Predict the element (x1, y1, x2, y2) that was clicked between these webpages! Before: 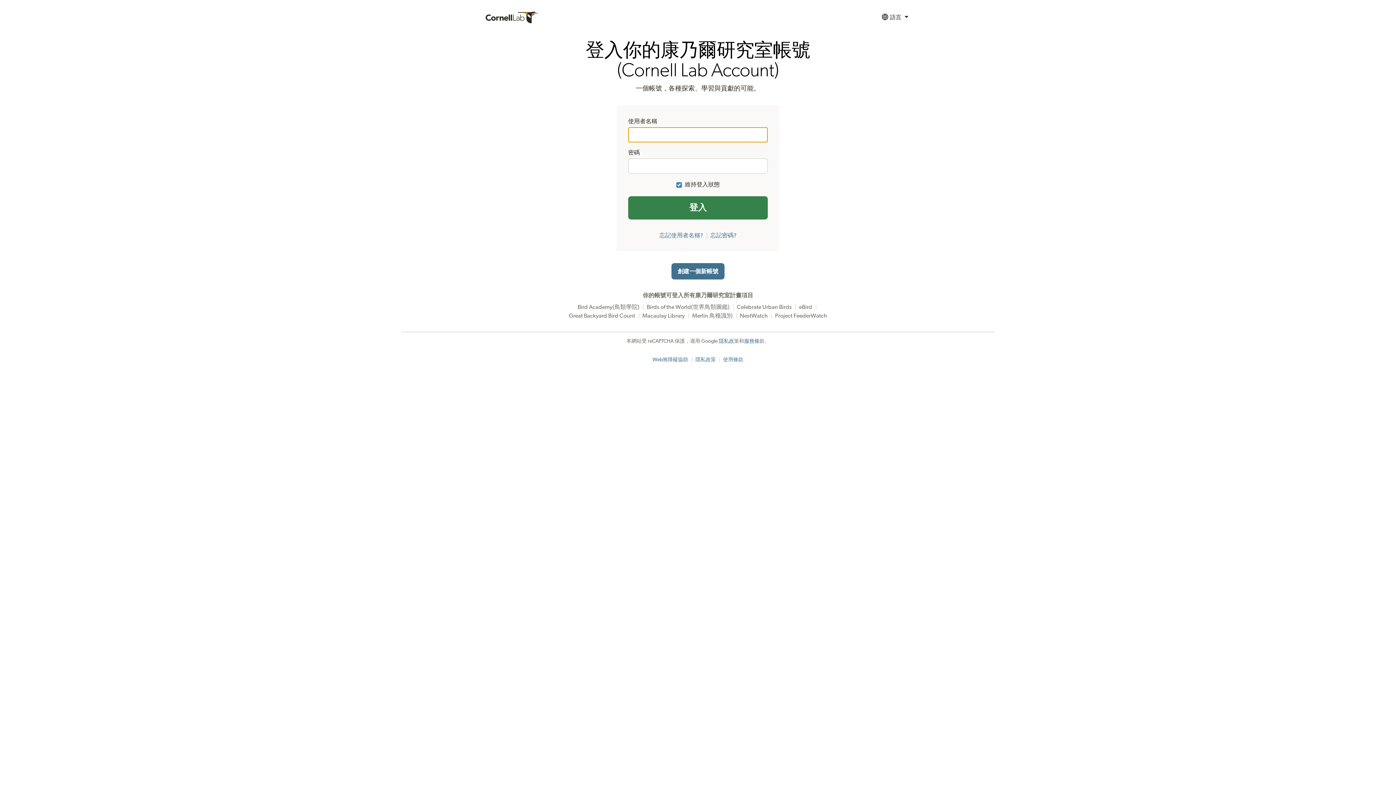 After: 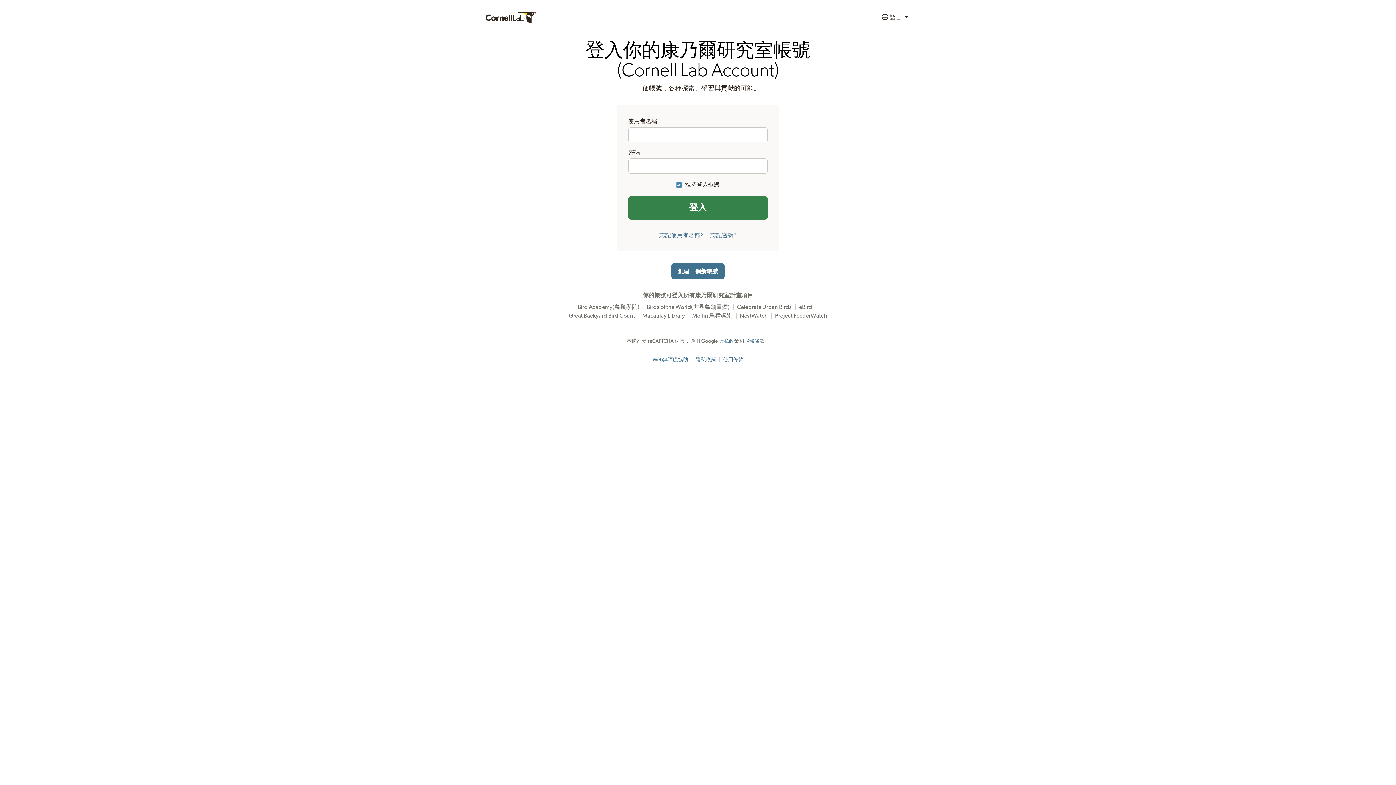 Action: label: 使用條款 bbox: (723, 357, 743, 362)